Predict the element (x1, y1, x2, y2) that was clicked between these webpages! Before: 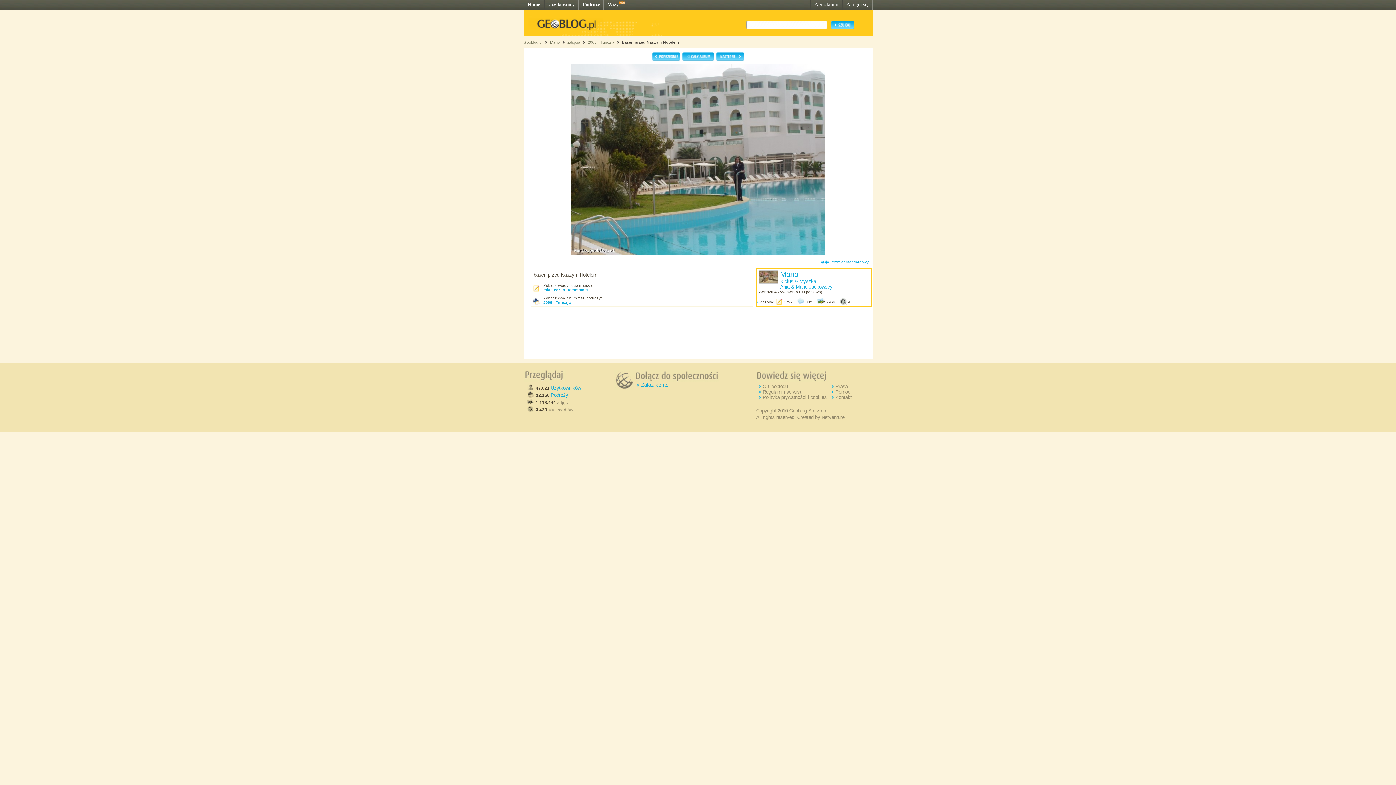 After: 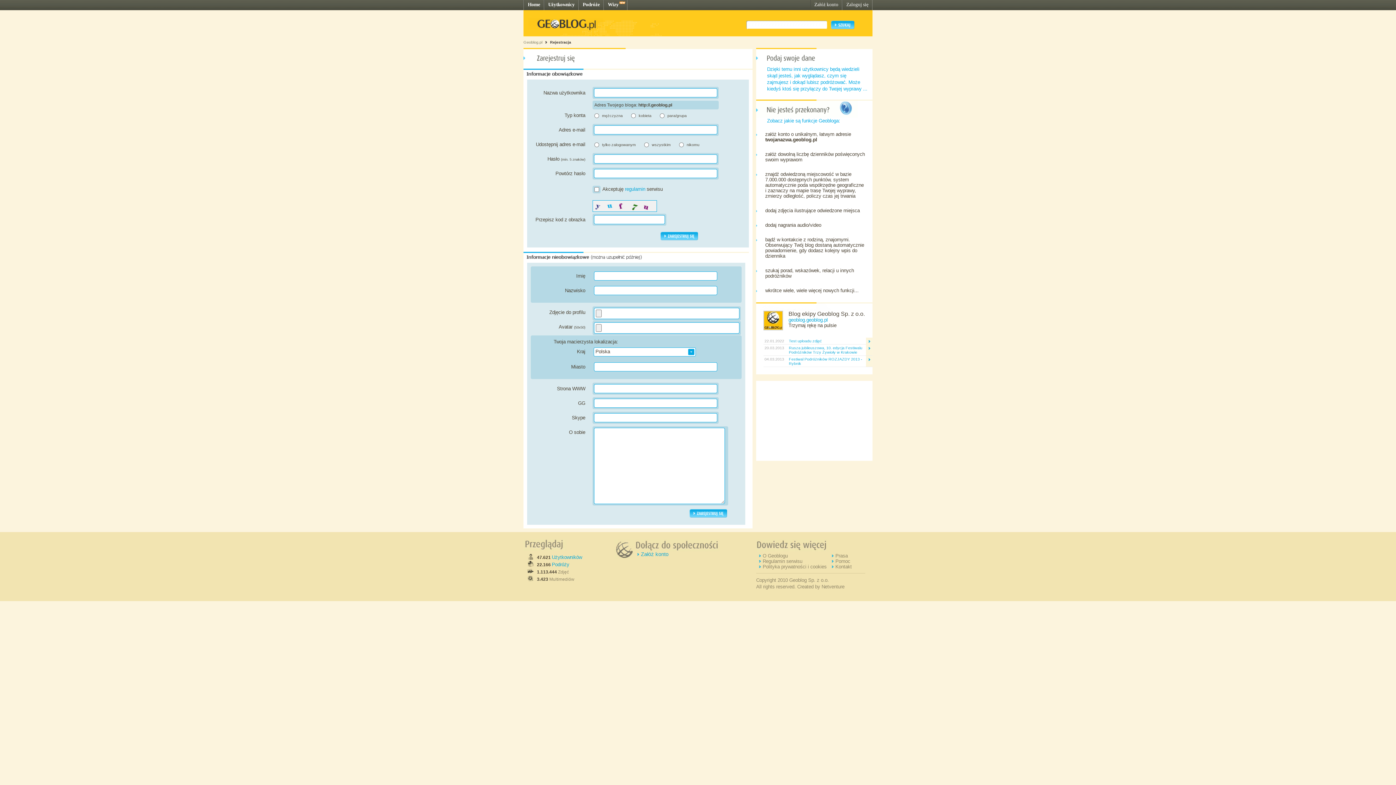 Action: label: Załóż konto bbox: (641, 382, 668, 388)